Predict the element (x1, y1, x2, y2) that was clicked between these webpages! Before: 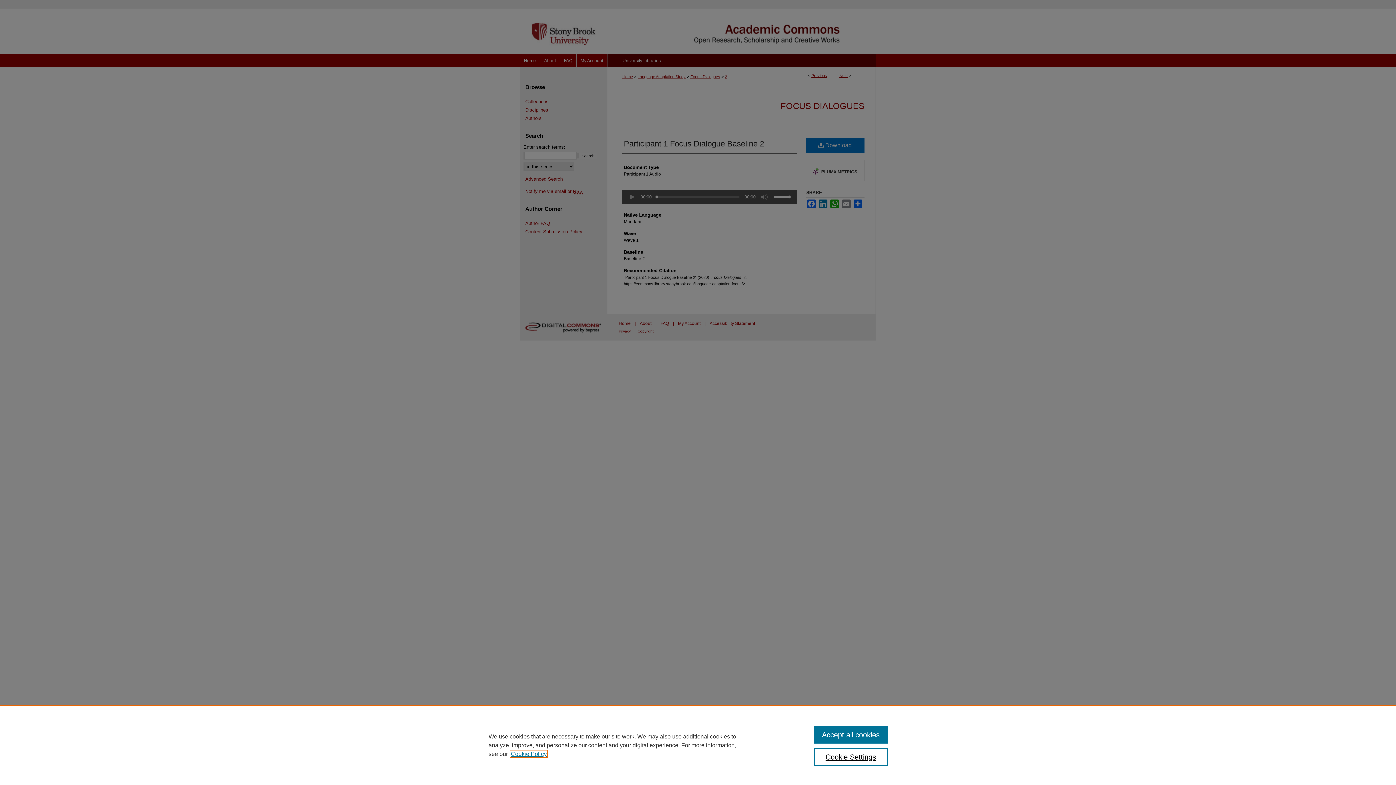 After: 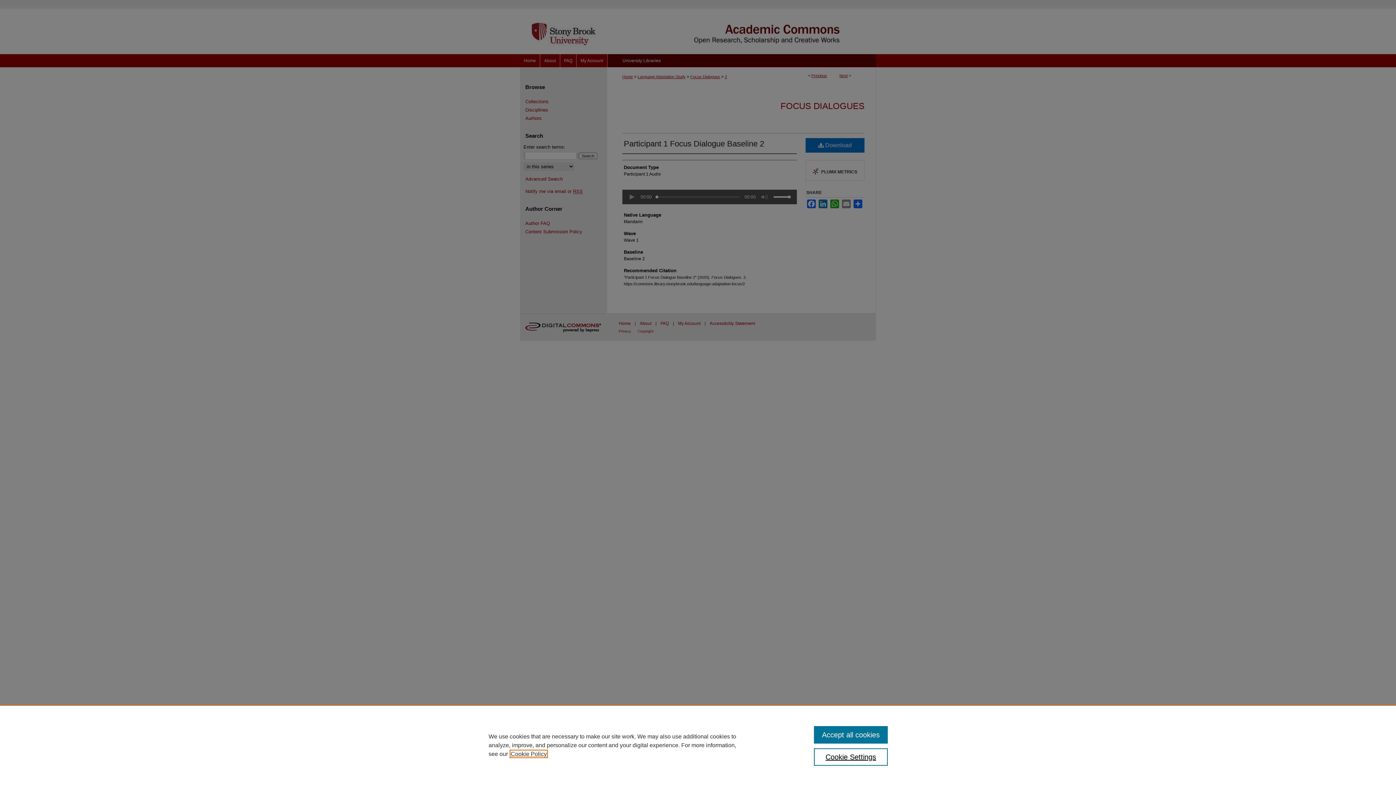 Action: label: , opens in a new tab bbox: (510, 751, 546, 757)